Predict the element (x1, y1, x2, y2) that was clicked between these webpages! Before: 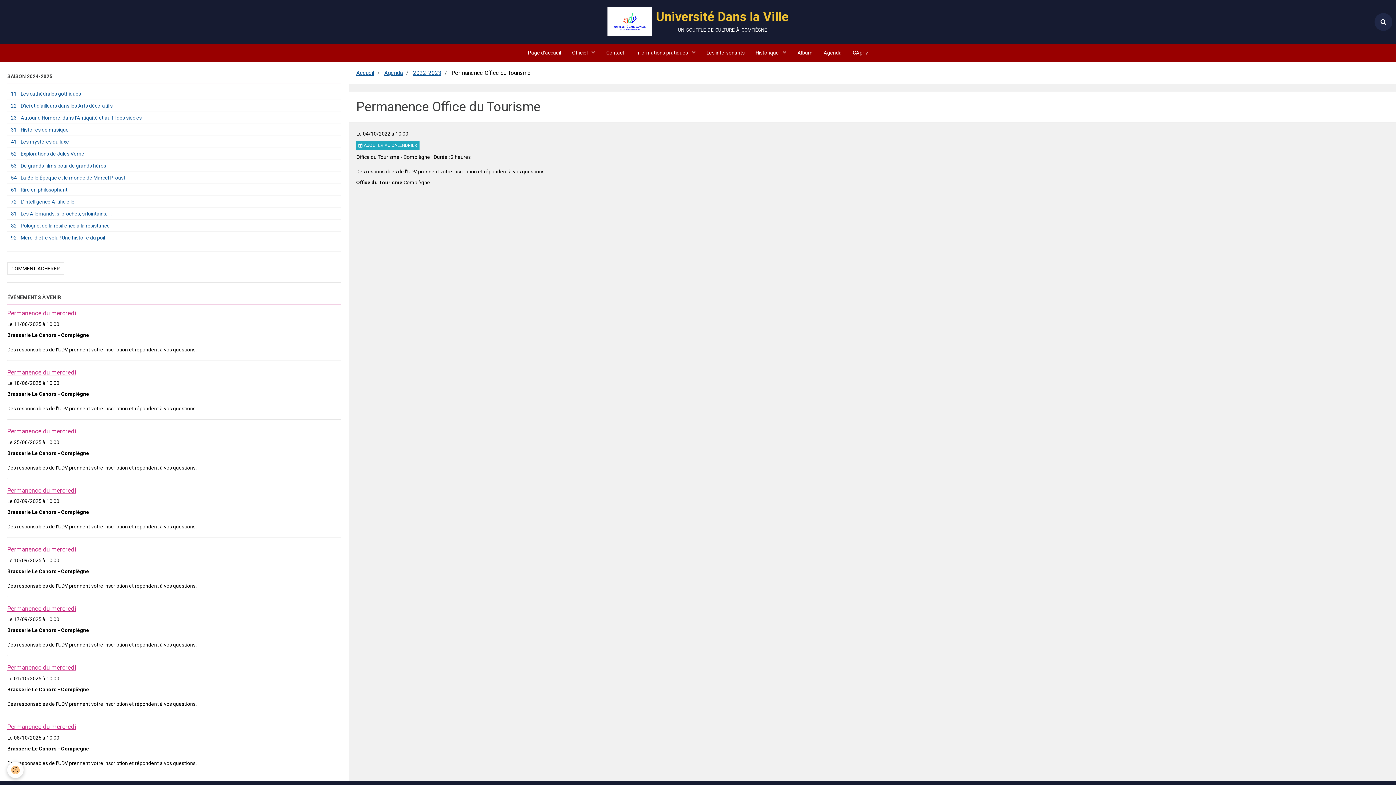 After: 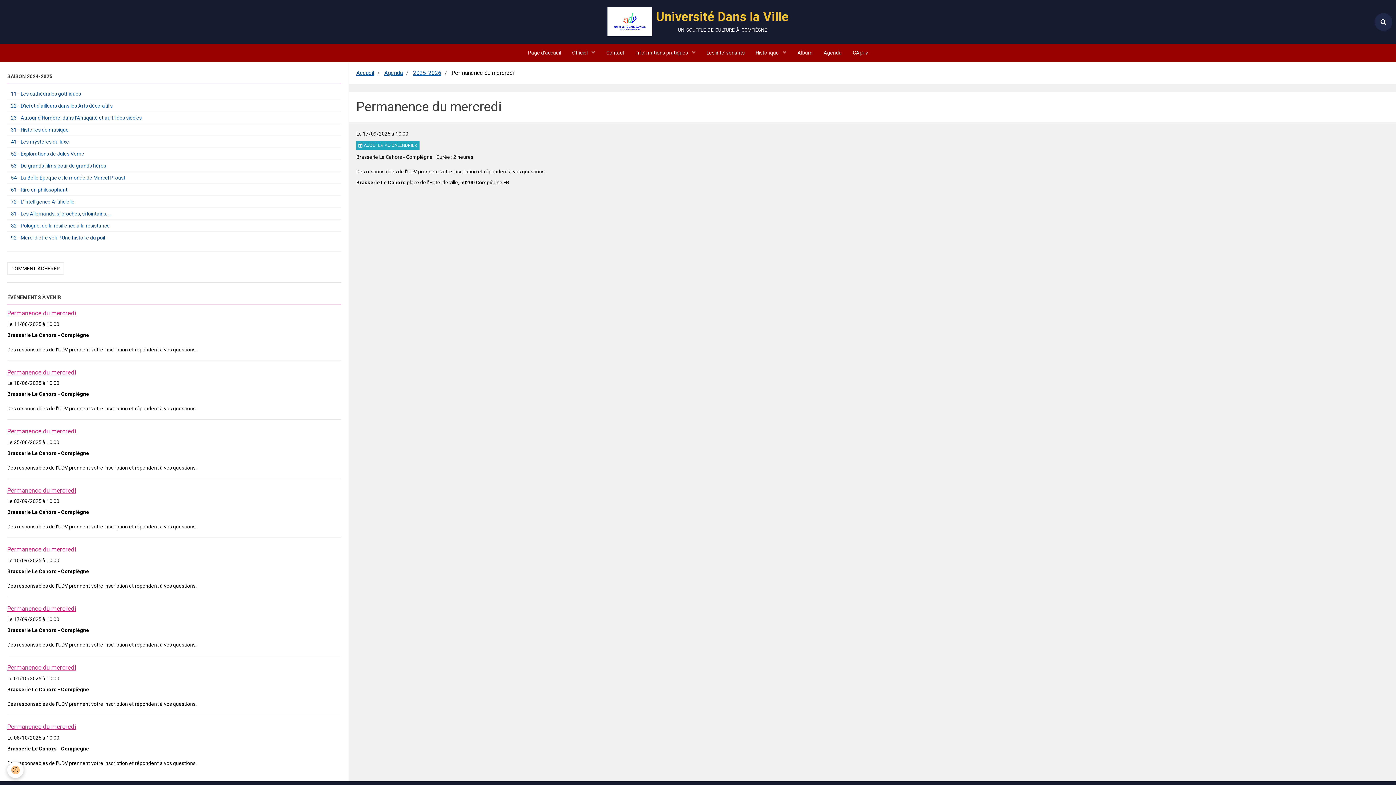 Action: label: Permanence du mercredi bbox: (7, 605, 76, 612)